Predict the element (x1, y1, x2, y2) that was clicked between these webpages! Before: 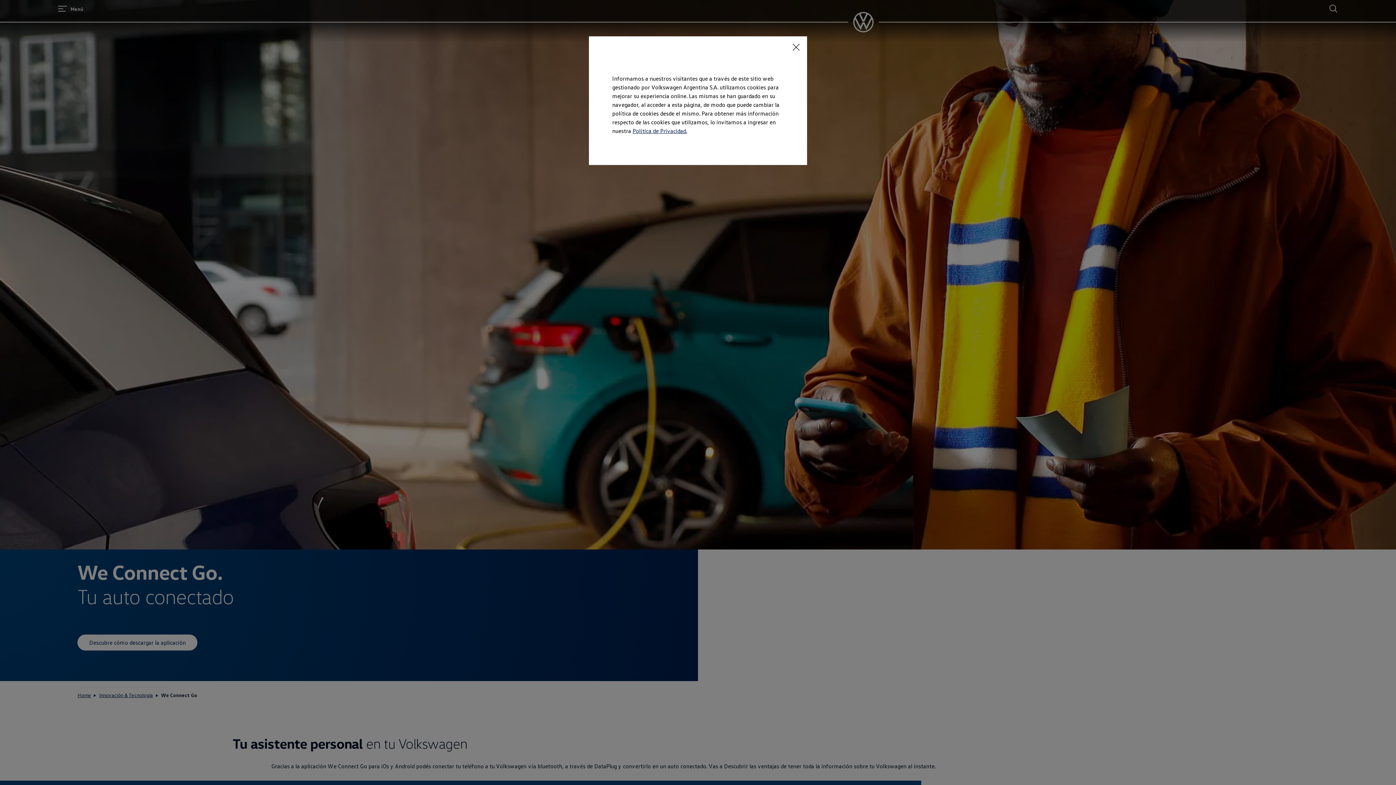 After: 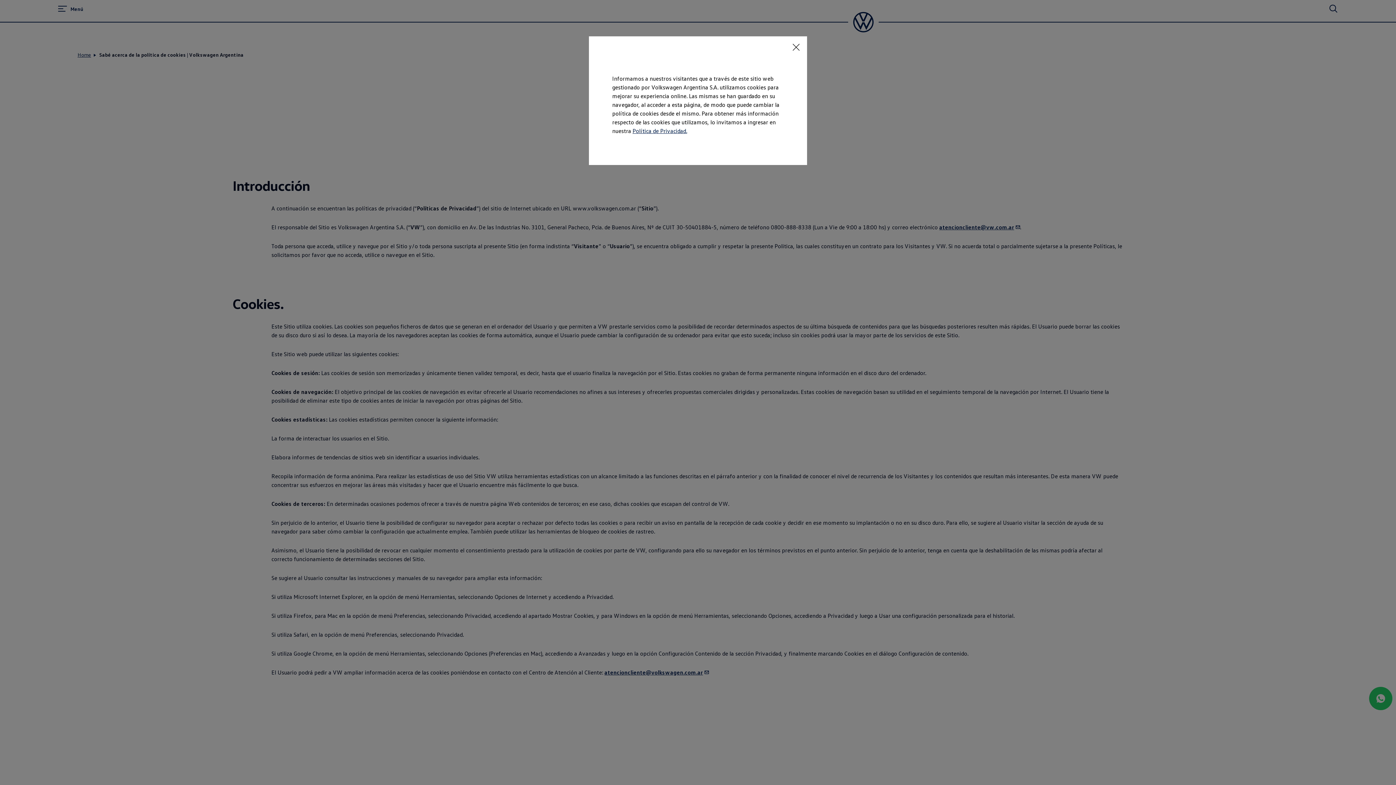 Action: label: Política de Privacidad. bbox: (632, 127, 687, 134)